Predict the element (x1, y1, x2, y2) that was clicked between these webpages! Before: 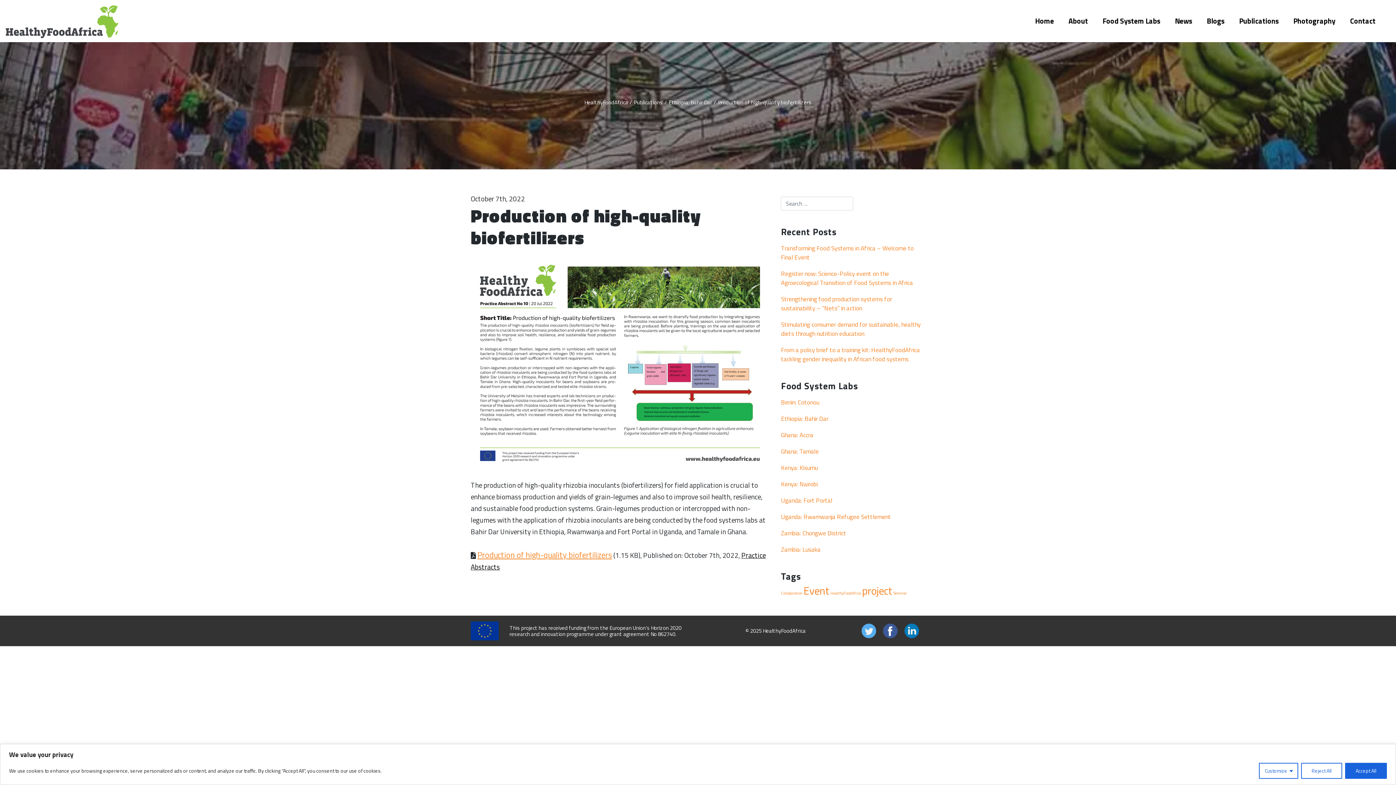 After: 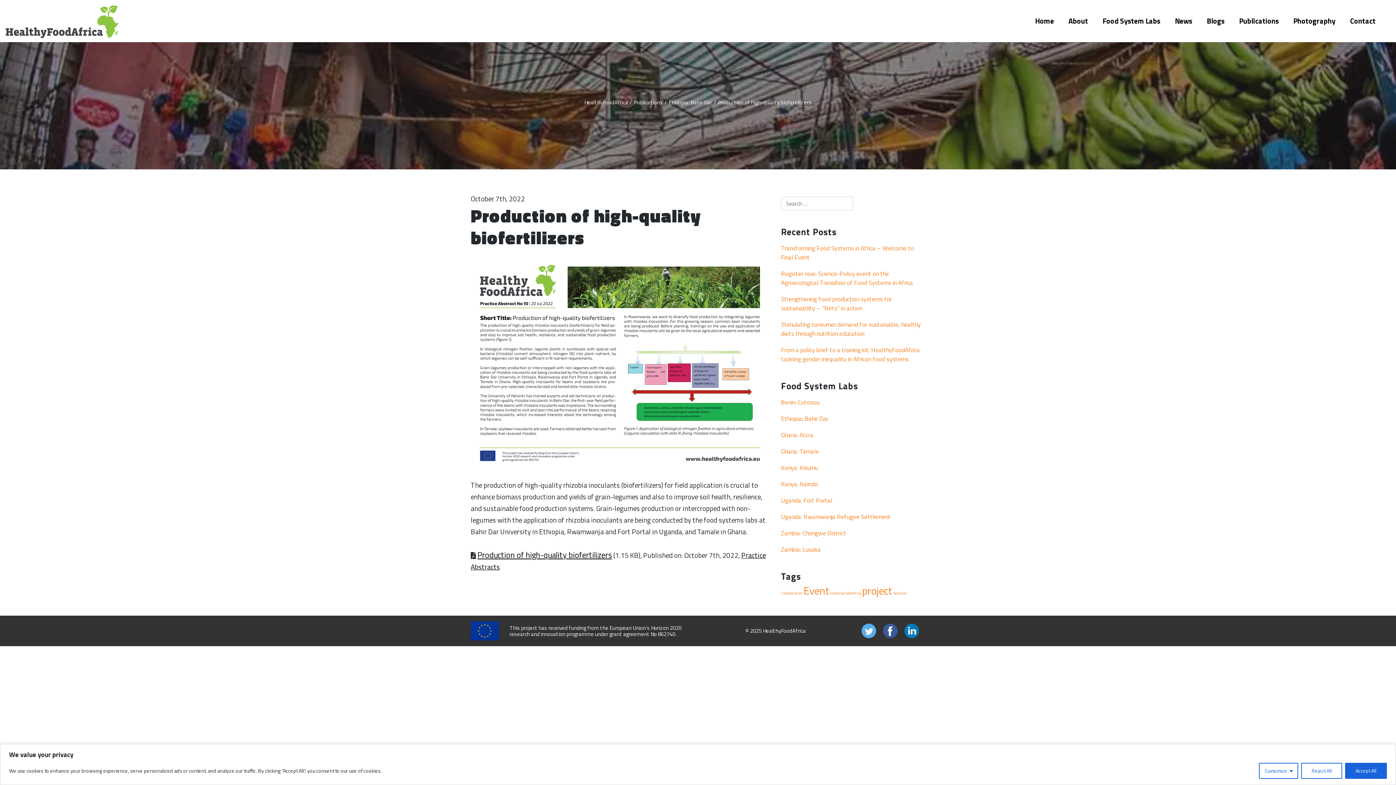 Action: label: Production of high-quality biofertilizers bbox: (477, 549, 612, 561)